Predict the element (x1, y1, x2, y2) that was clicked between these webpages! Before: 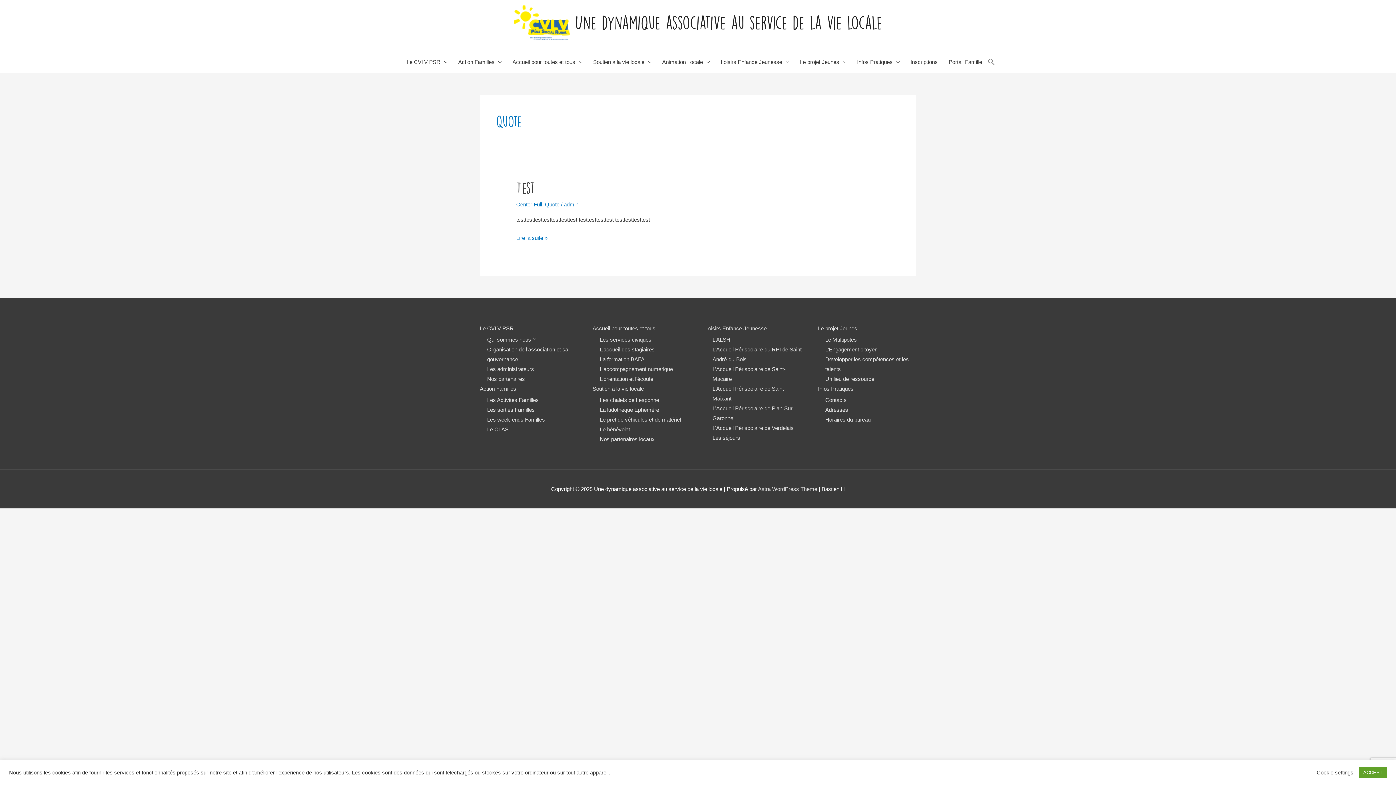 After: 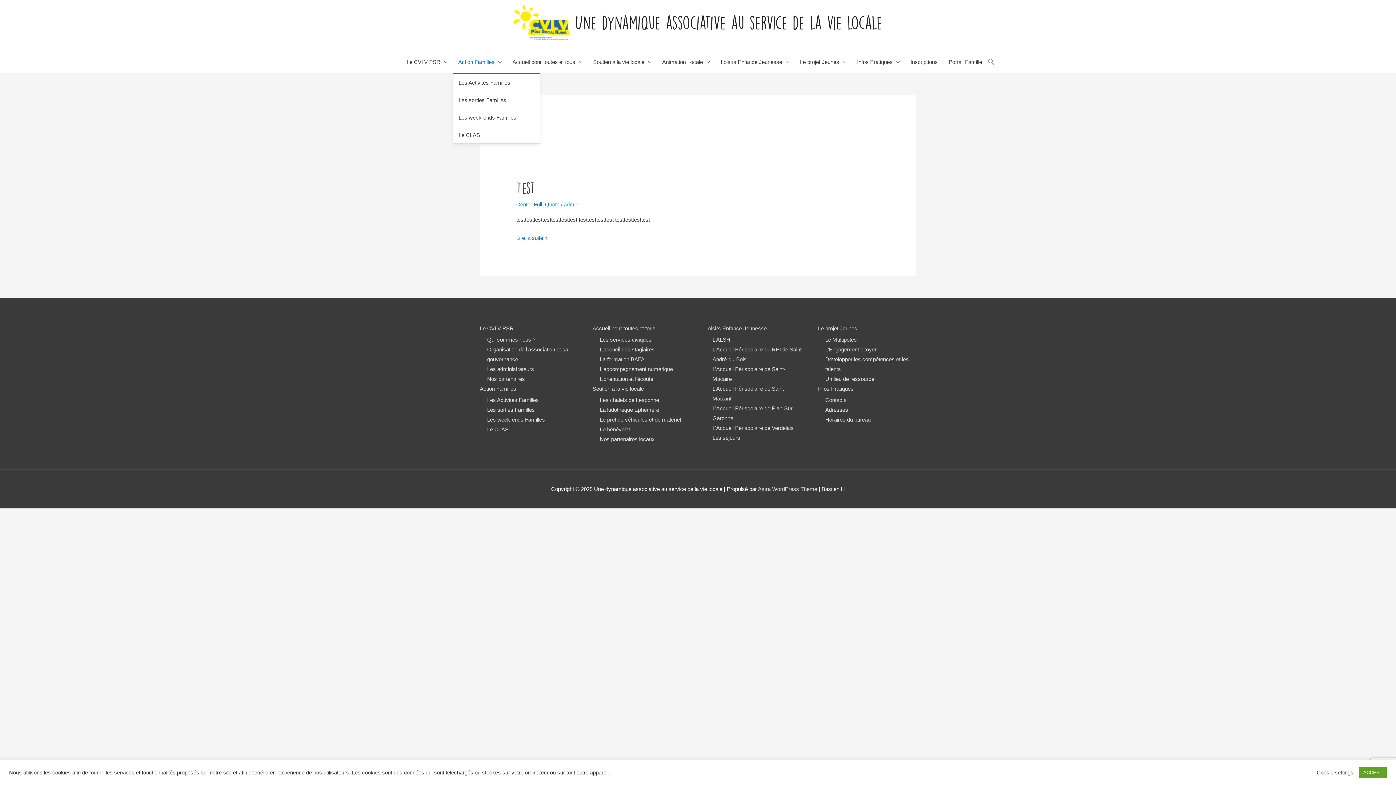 Action: label: Action Familles bbox: (452, 51, 507, 73)